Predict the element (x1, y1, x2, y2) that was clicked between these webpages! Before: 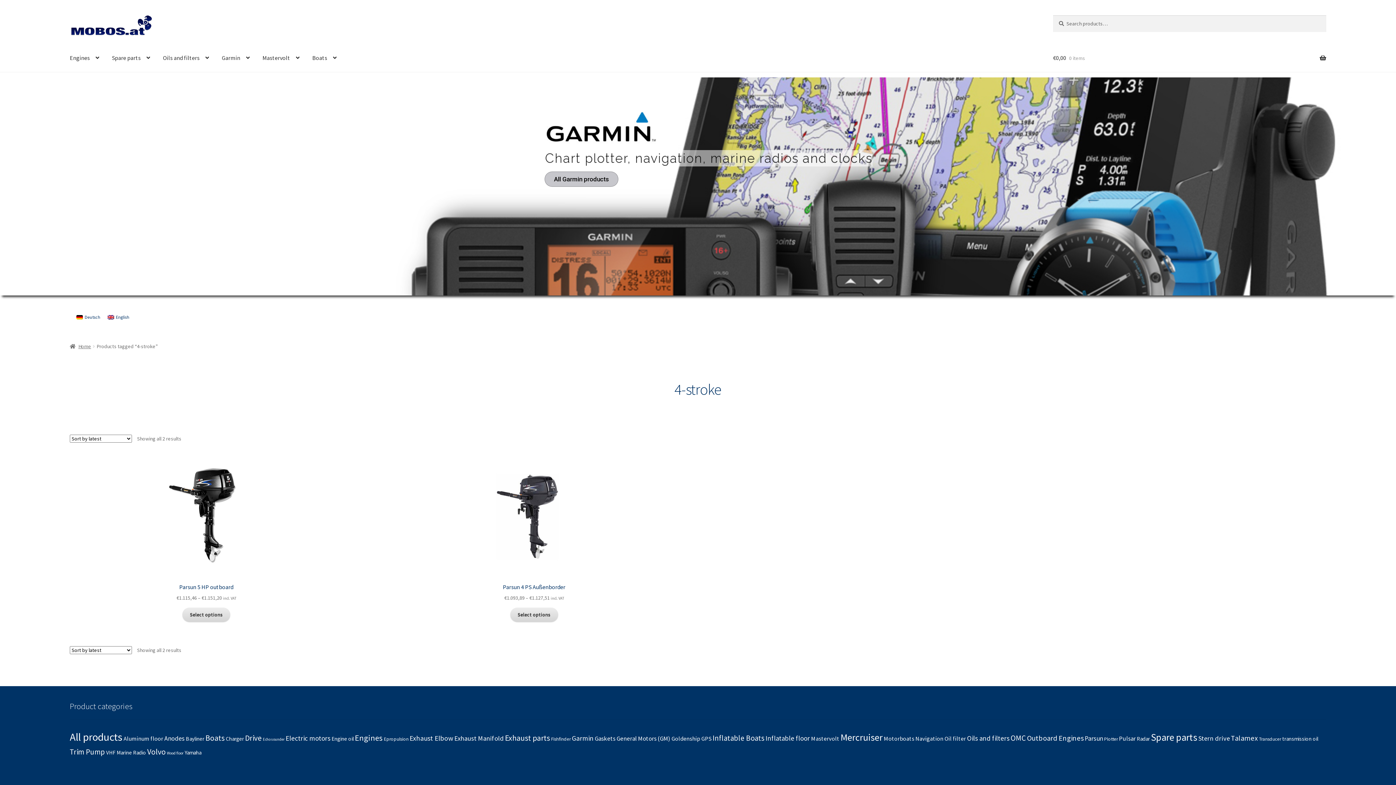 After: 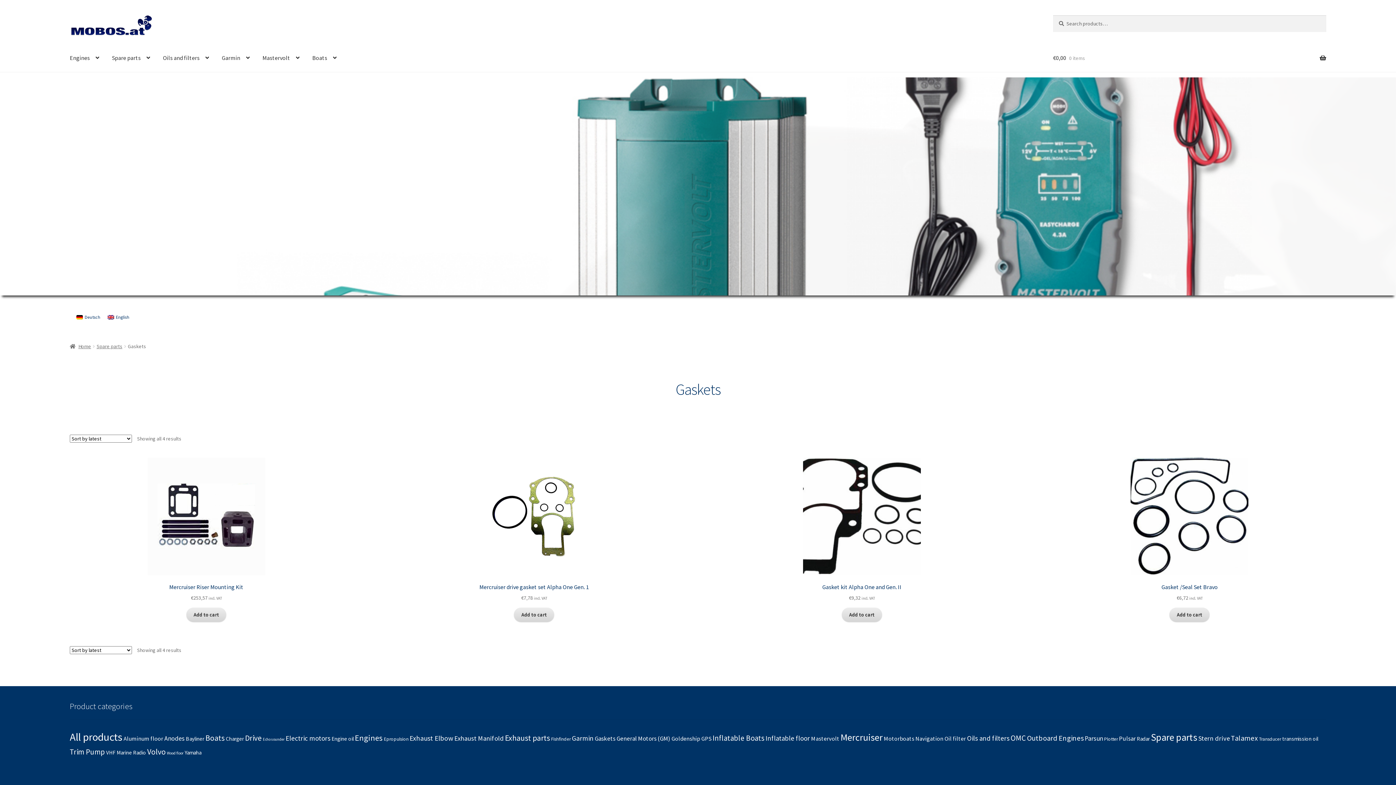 Action: label: Gaskets (4 items) bbox: (594, 734, 615, 742)